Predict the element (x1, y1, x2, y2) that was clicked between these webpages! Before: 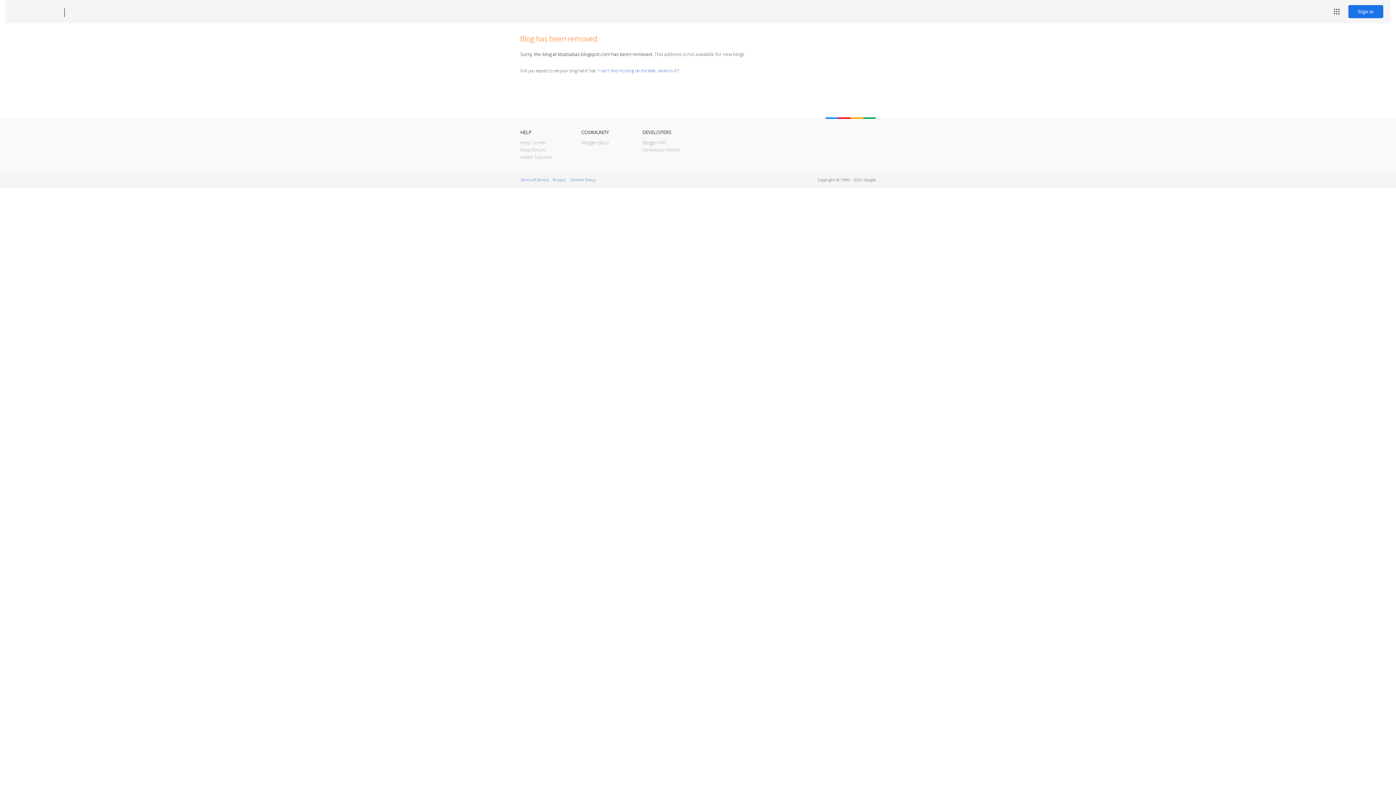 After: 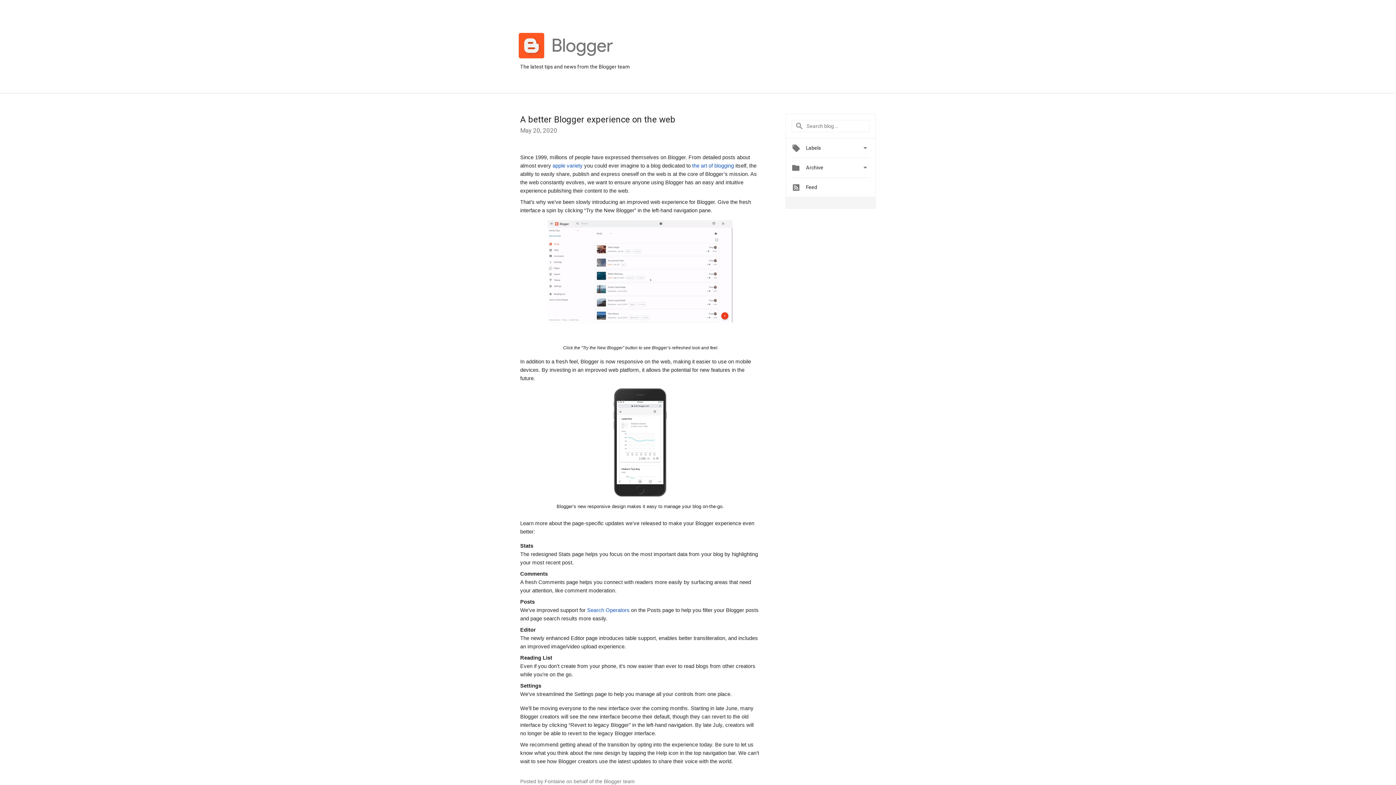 Action: bbox: (581, 139, 609, 145) label: Blogger Buzz